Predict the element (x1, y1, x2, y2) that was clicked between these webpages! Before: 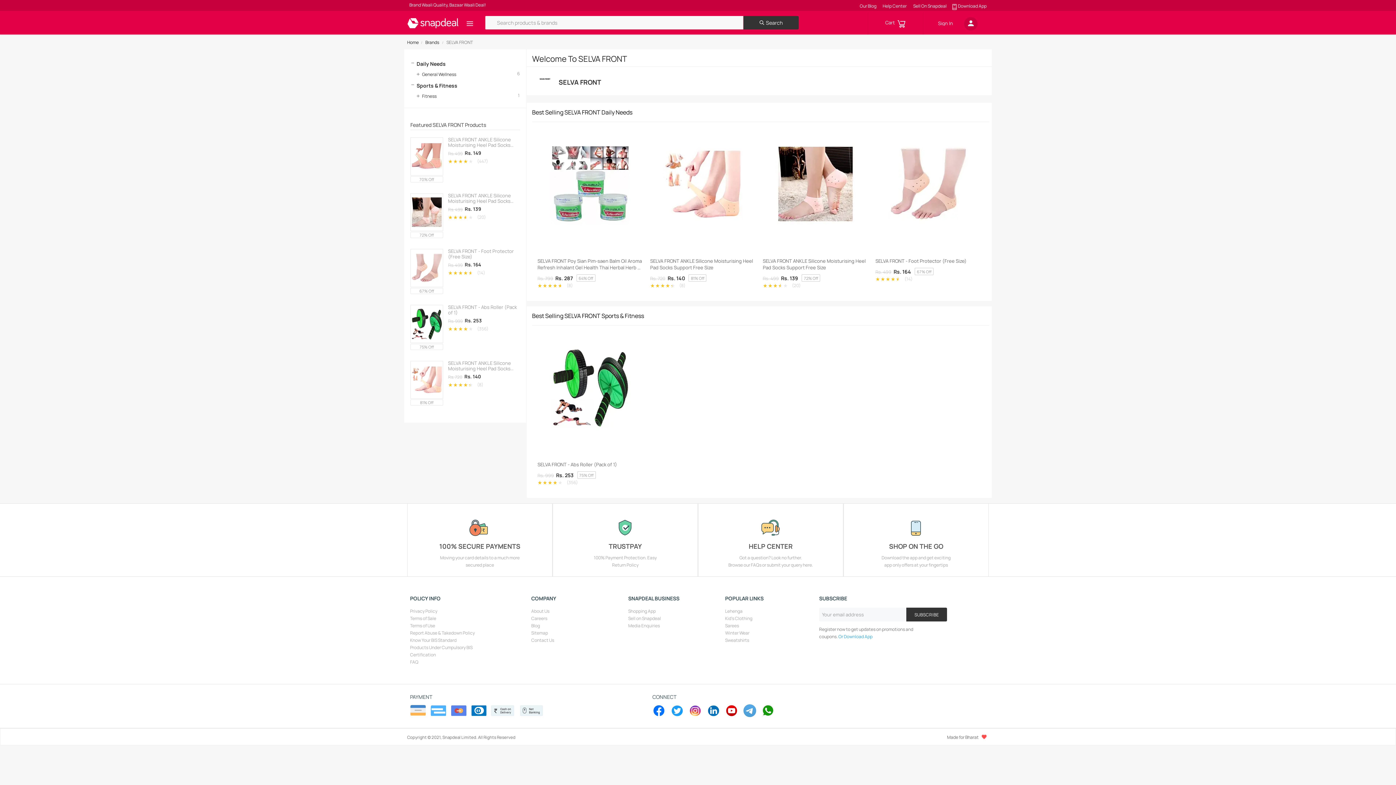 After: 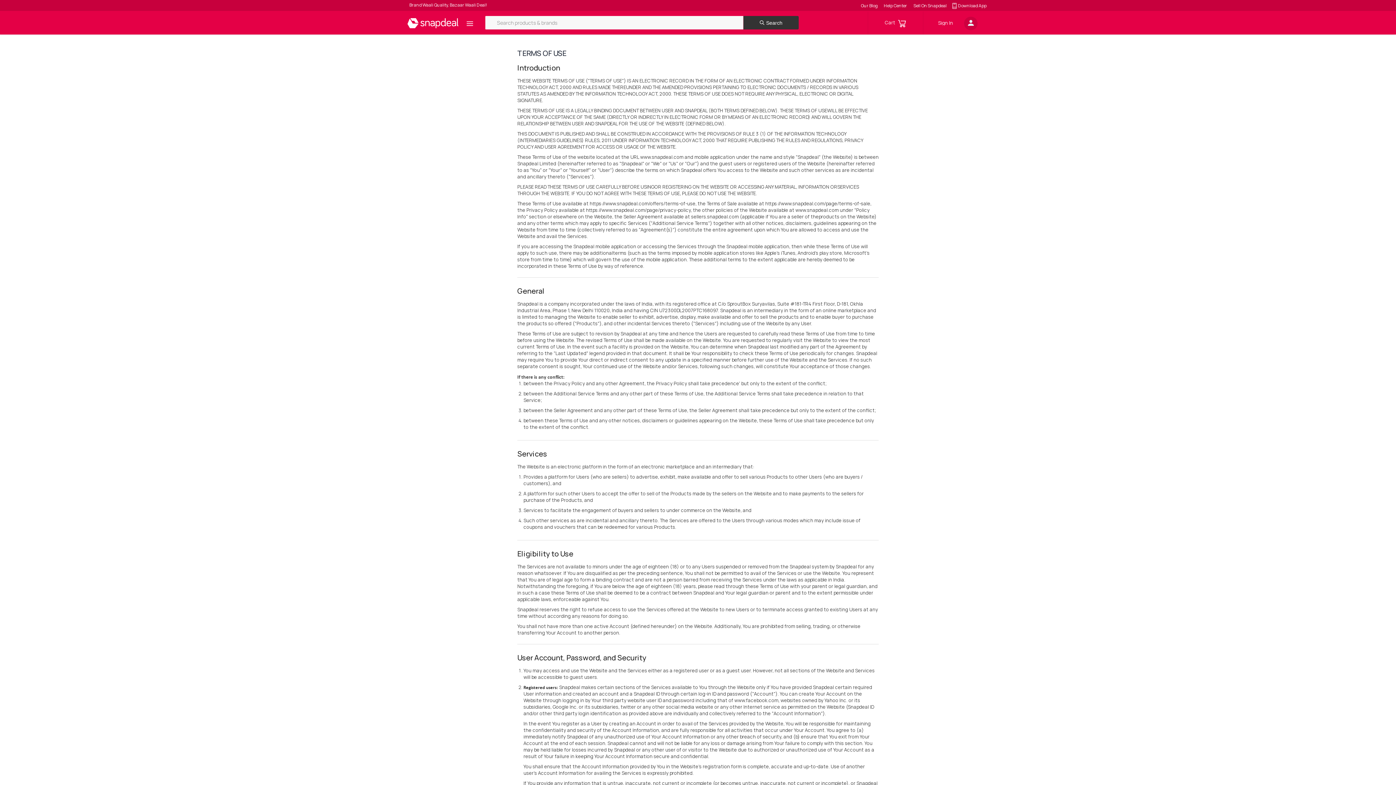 Action: bbox: (410, 622, 435, 629) label: Terms of Use